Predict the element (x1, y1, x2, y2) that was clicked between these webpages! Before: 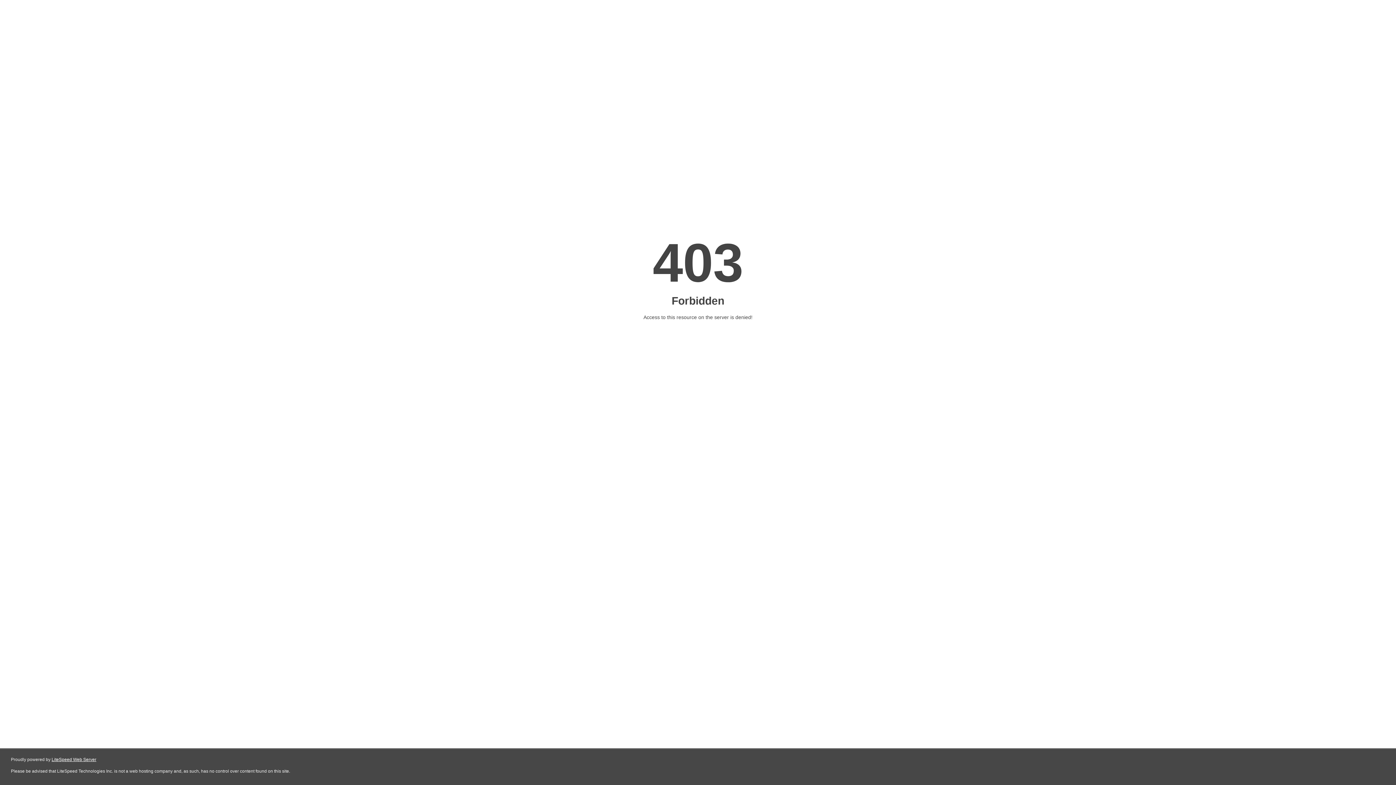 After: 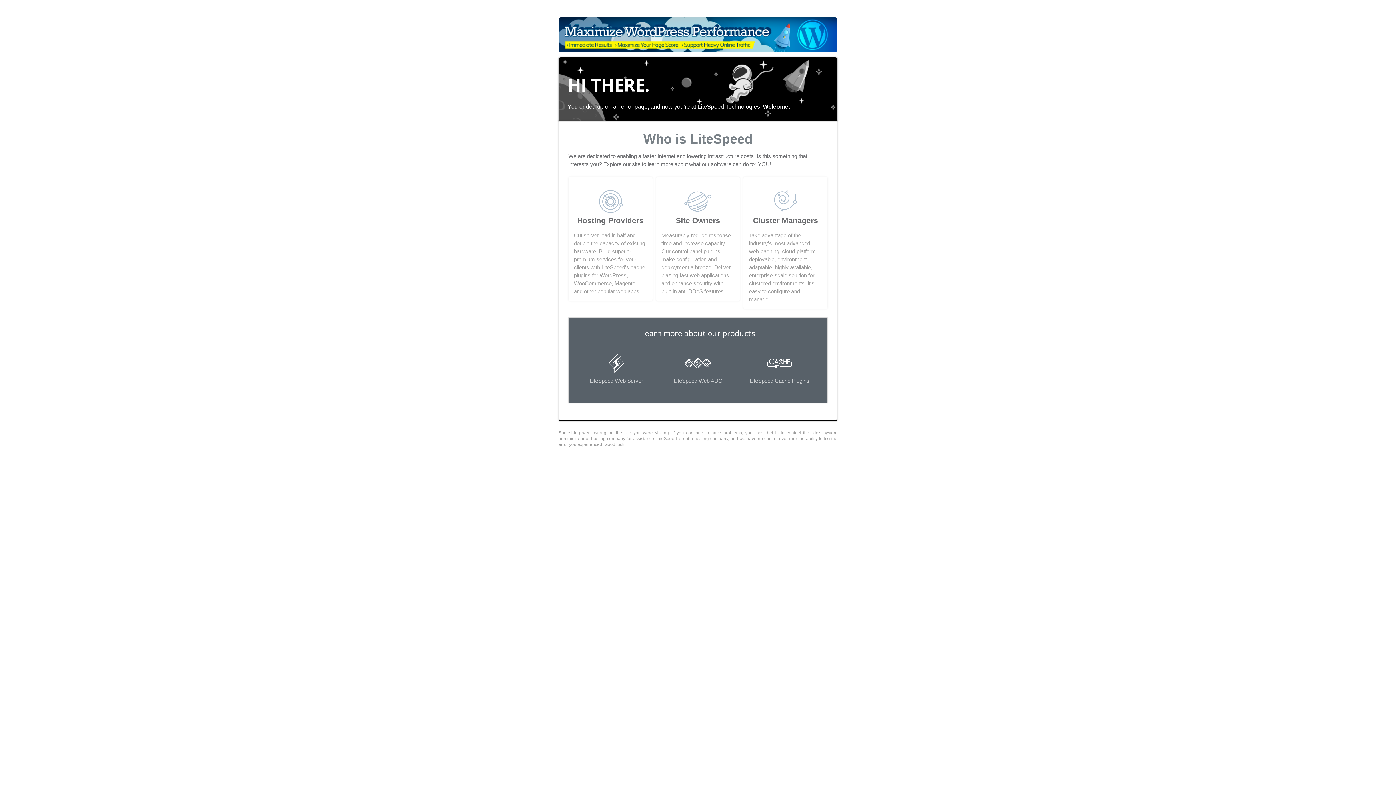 Action: bbox: (51, 757, 96, 762) label: LiteSpeed Web Server